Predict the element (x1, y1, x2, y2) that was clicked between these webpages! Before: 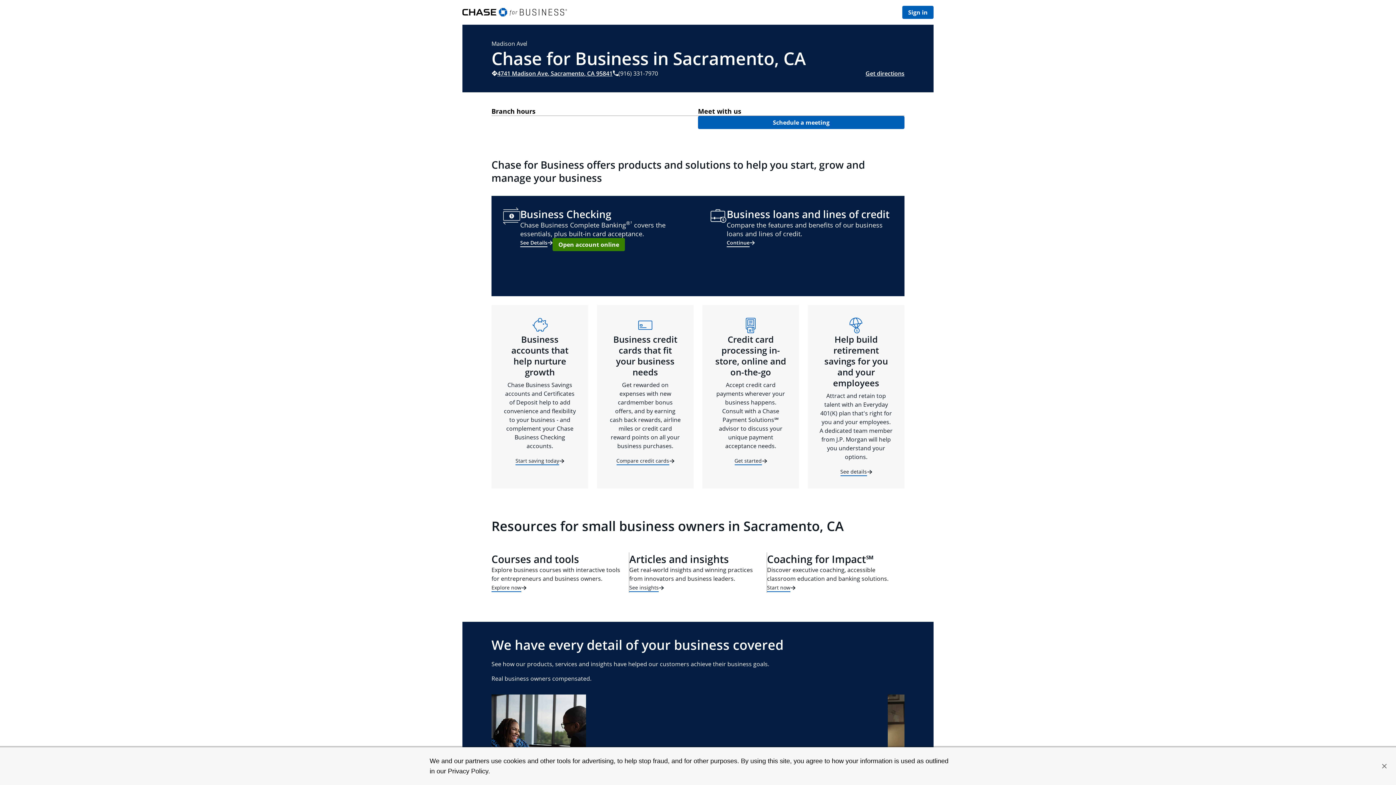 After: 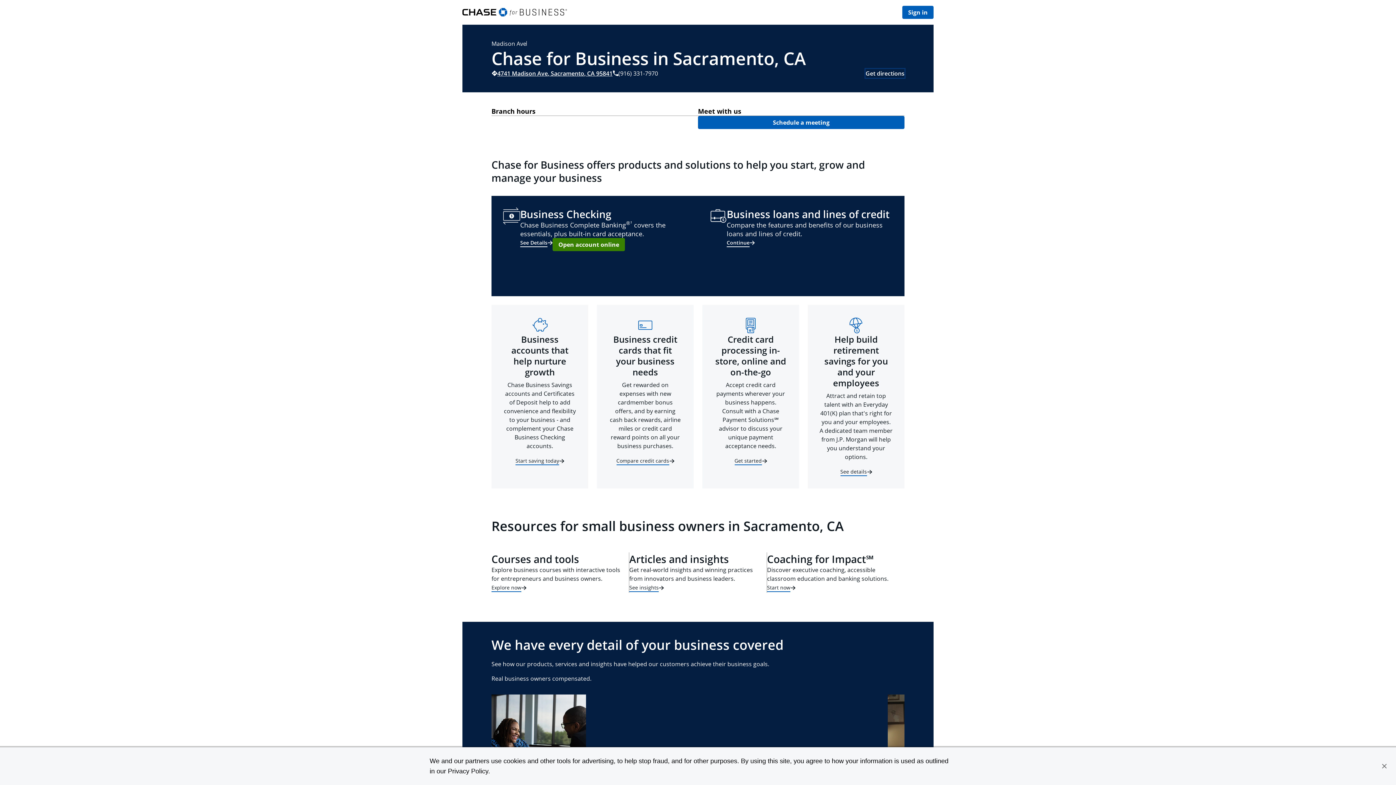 Action: label: Get directions bbox: (865, 69, 904, 77)